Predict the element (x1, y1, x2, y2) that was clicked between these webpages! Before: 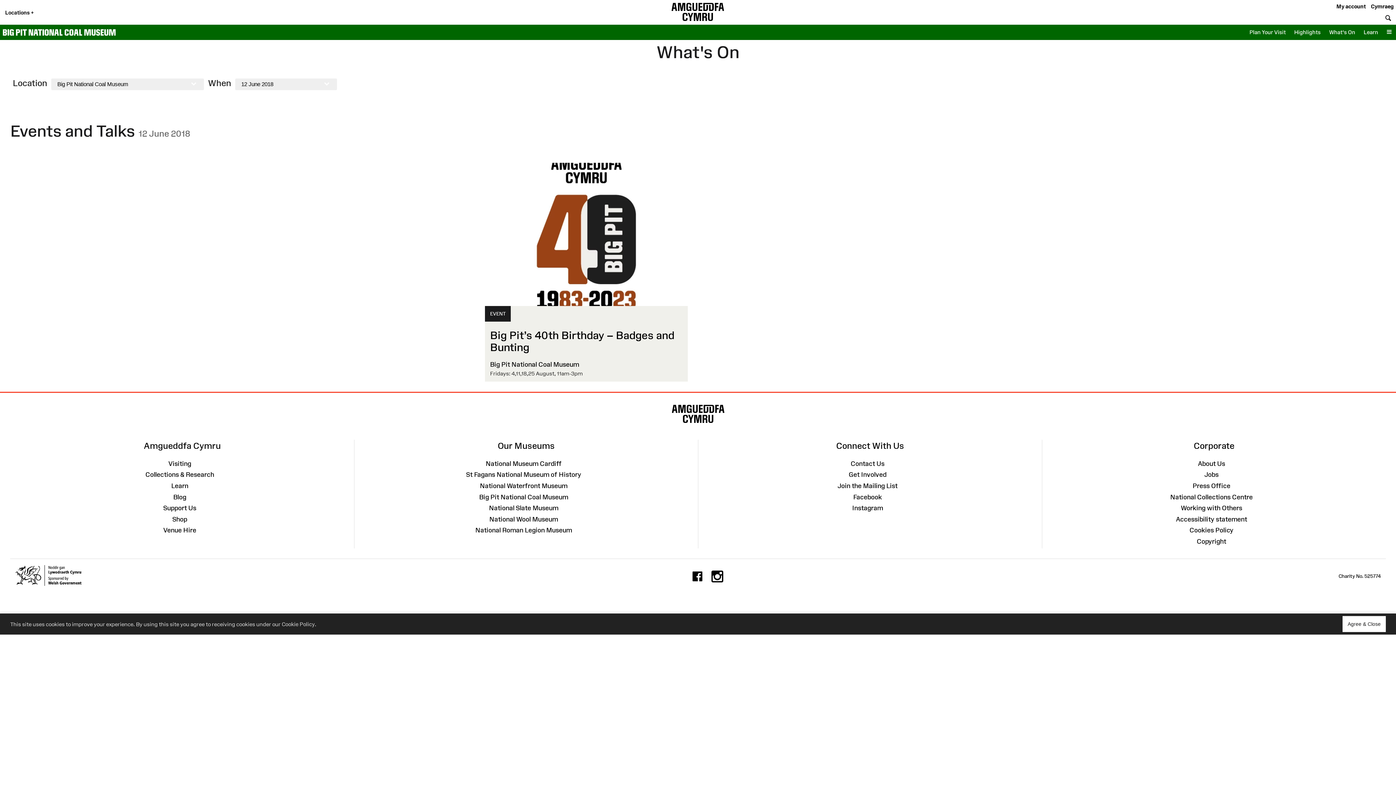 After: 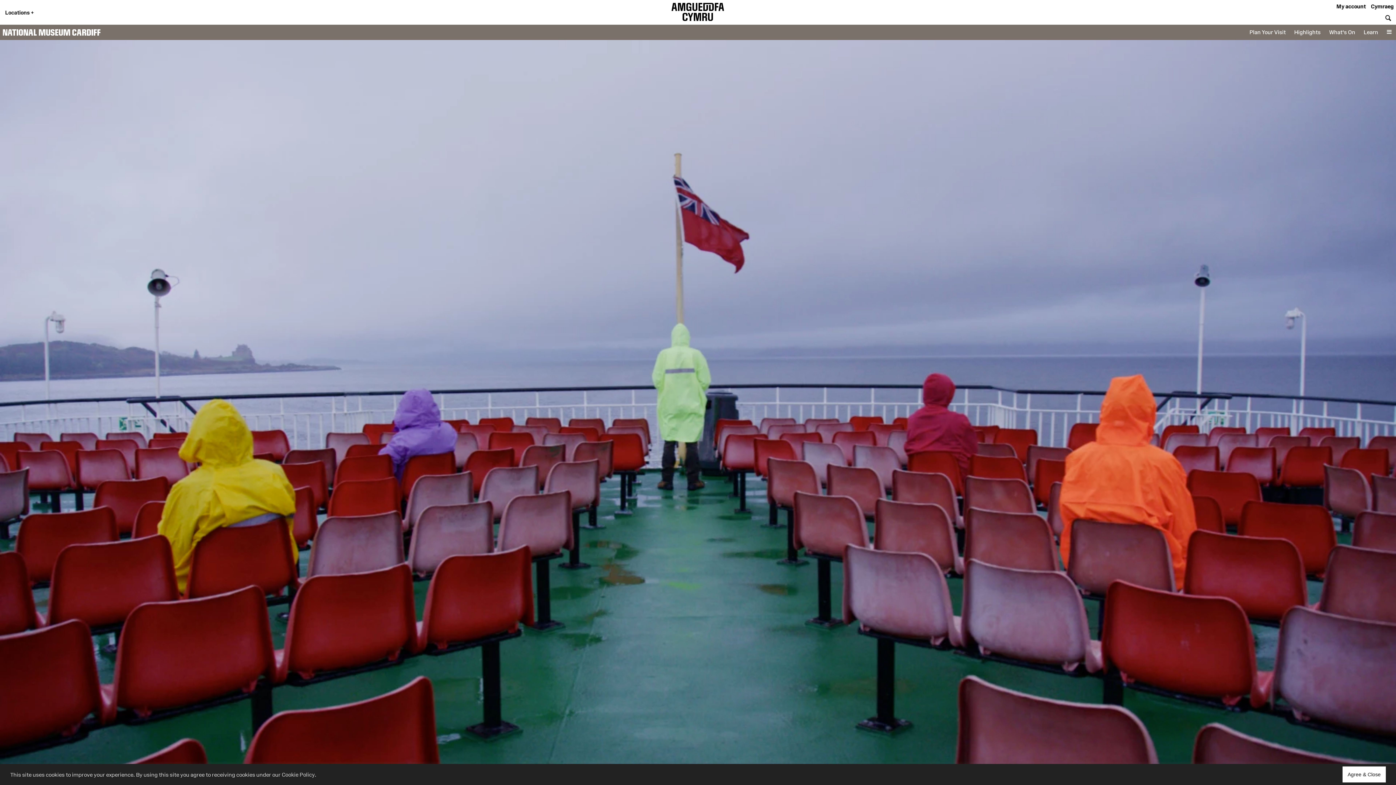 Action: bbox: (485, 460, 561, 467) label: National Museum Cardiff